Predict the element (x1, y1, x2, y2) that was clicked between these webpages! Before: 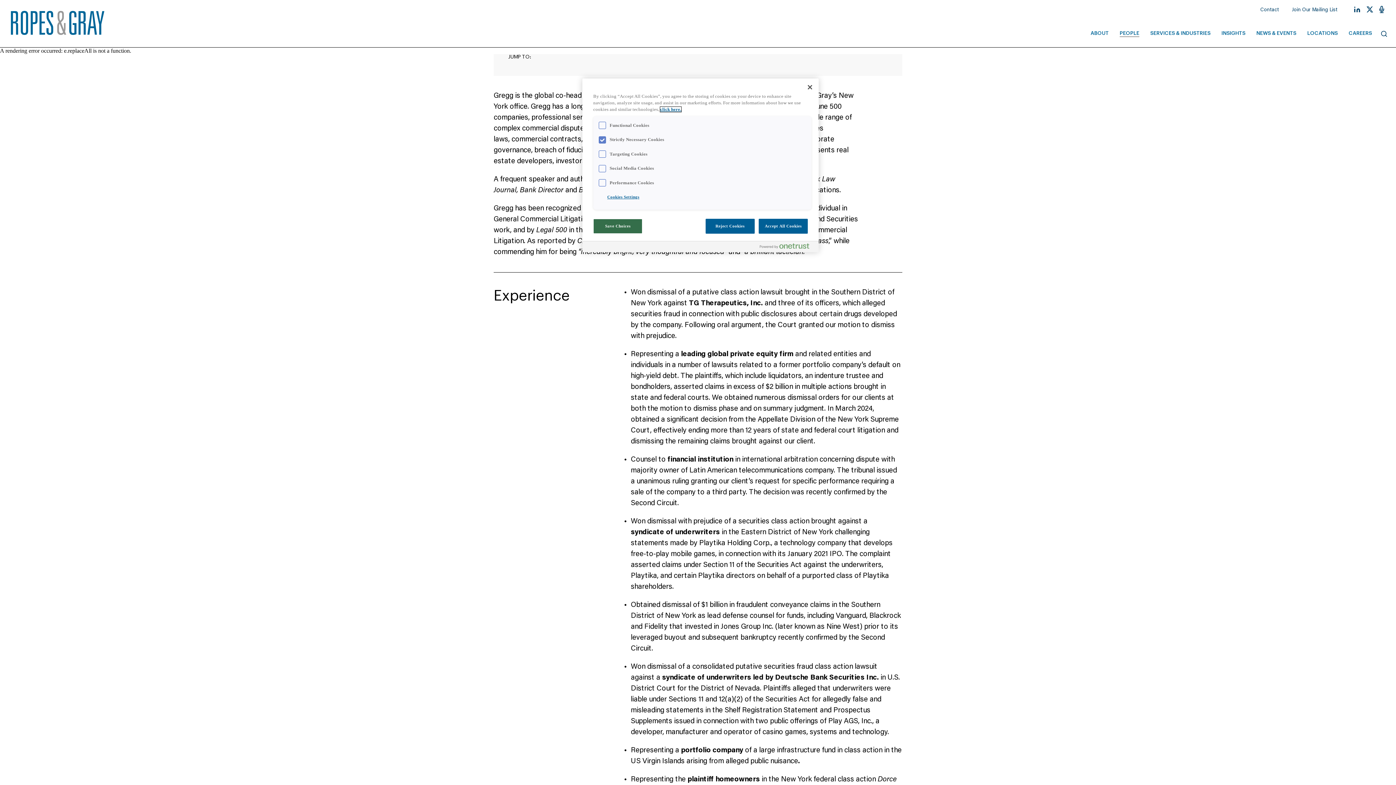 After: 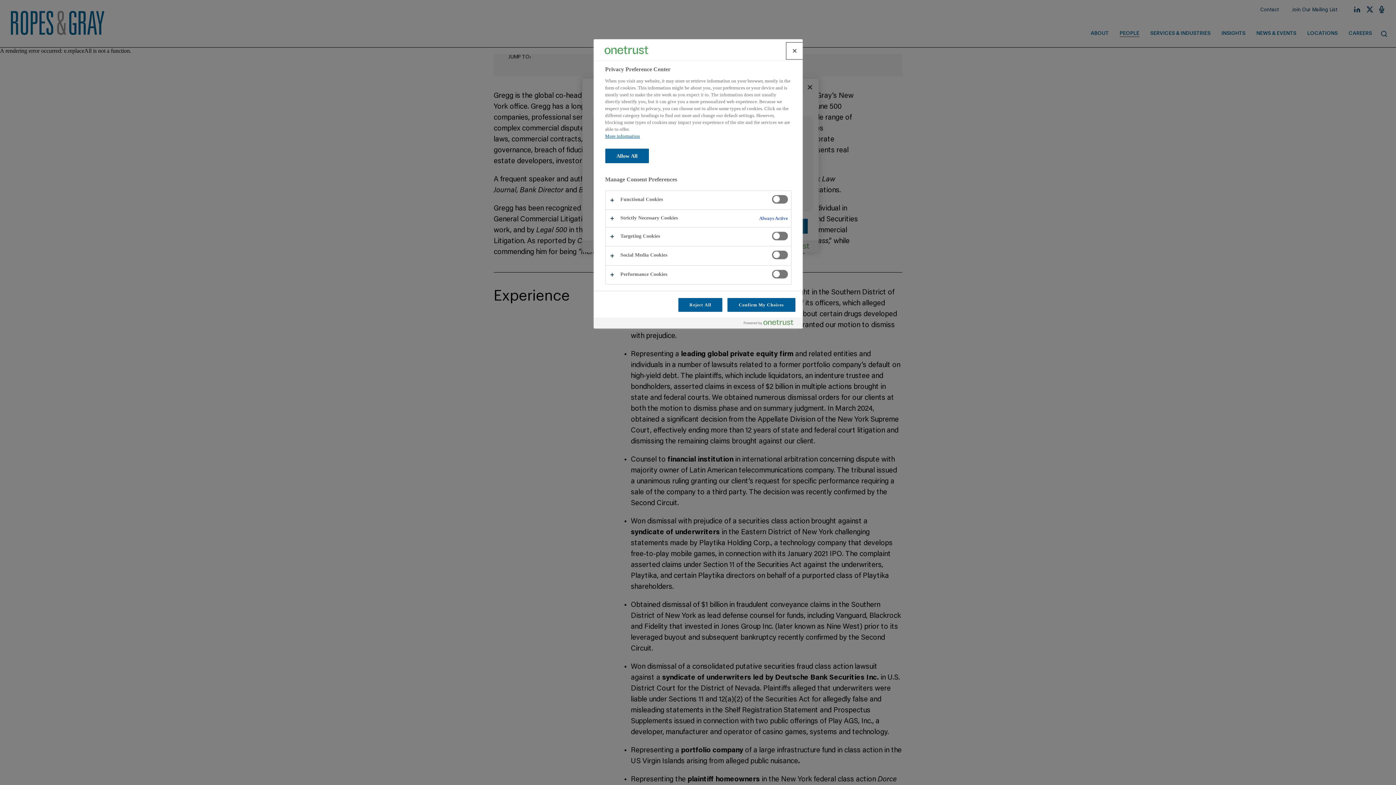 Action: label: Cookies Settings bbox: (598, 190, 648, 204)